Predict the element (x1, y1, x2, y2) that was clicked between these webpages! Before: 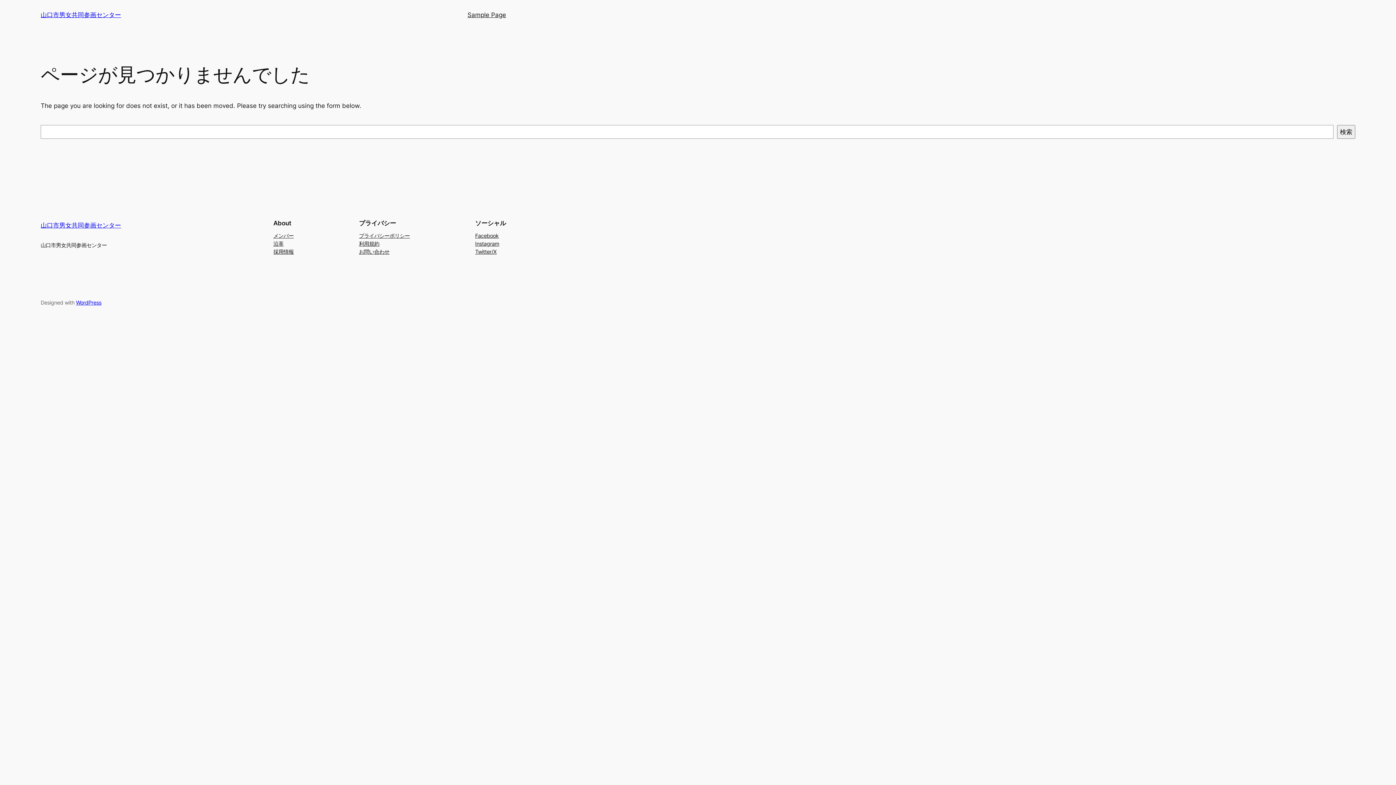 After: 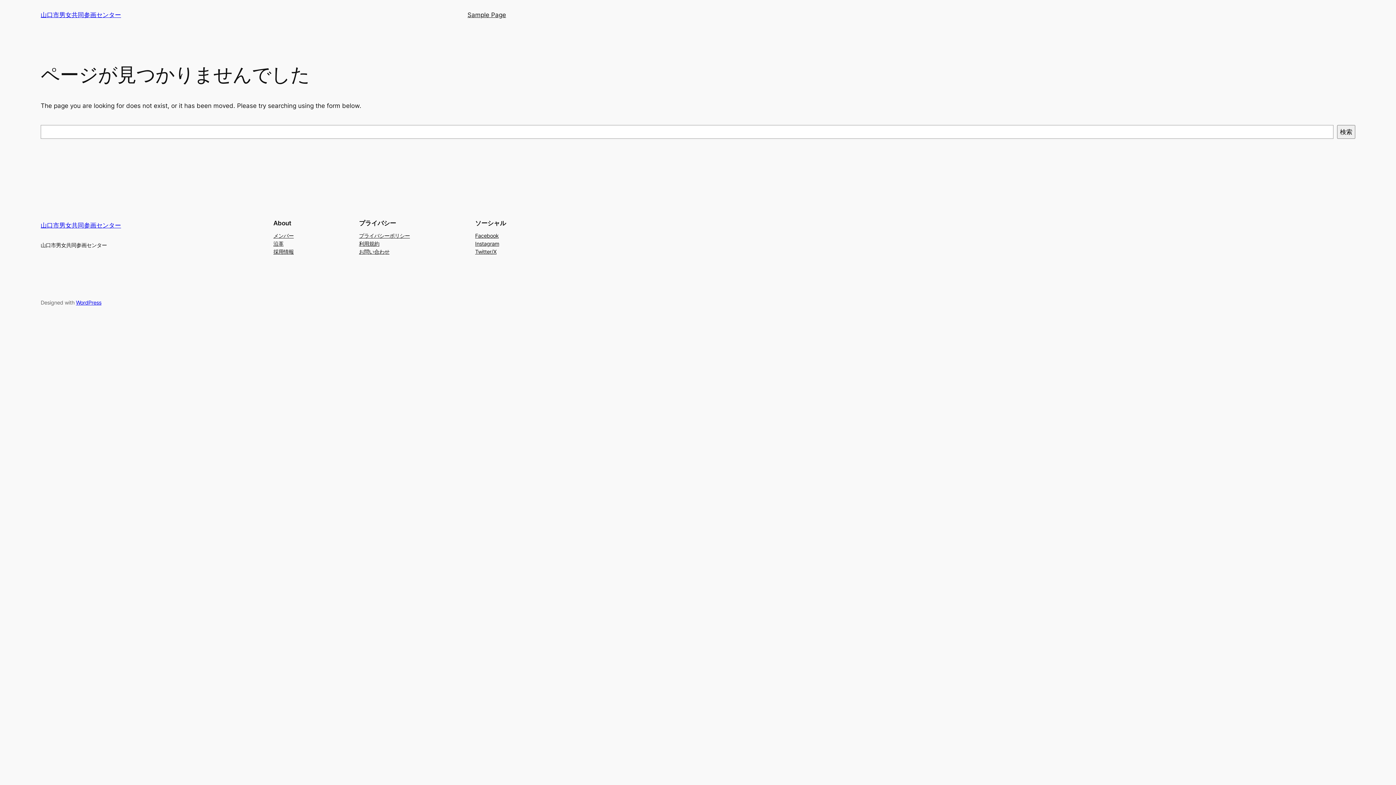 Action: label: 利用規約 bbox: (359, 239, 379, 247)